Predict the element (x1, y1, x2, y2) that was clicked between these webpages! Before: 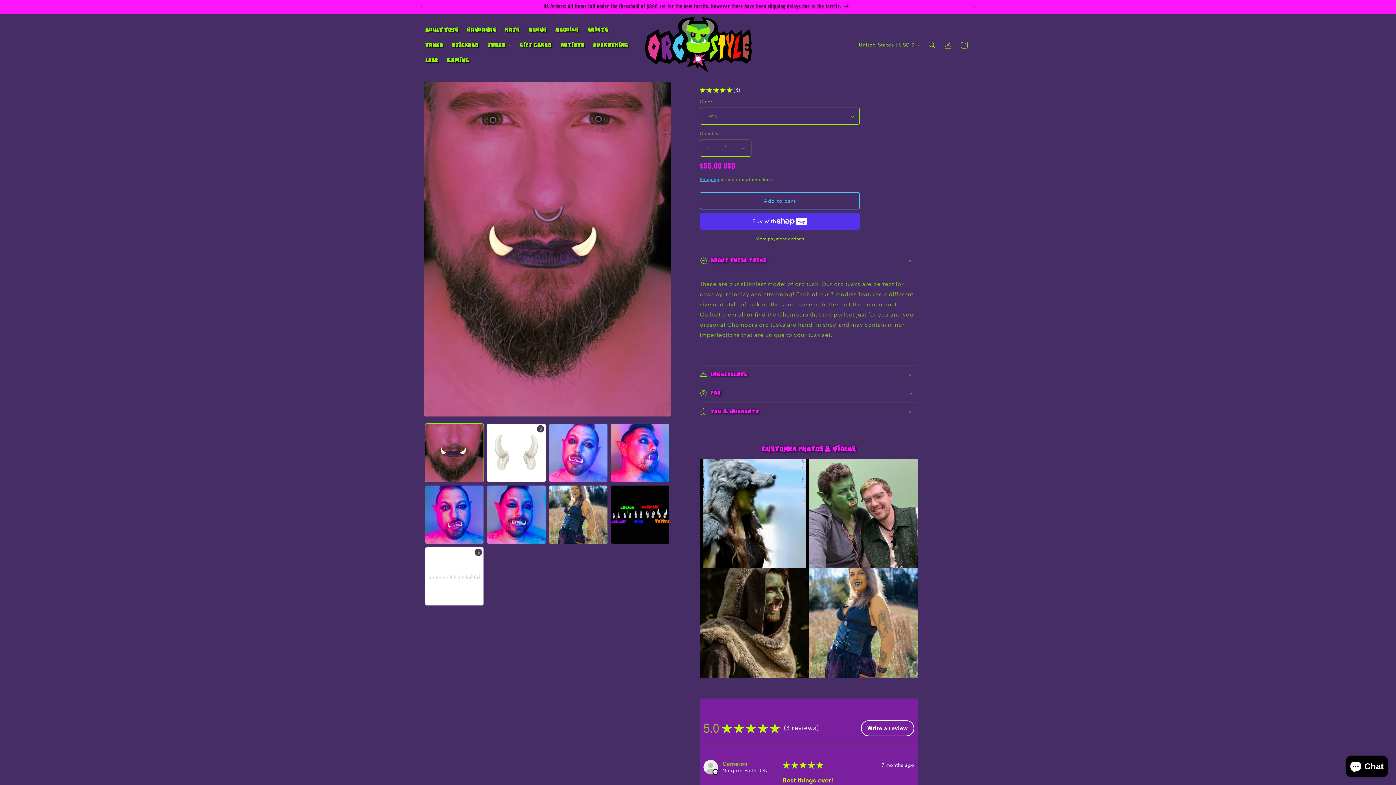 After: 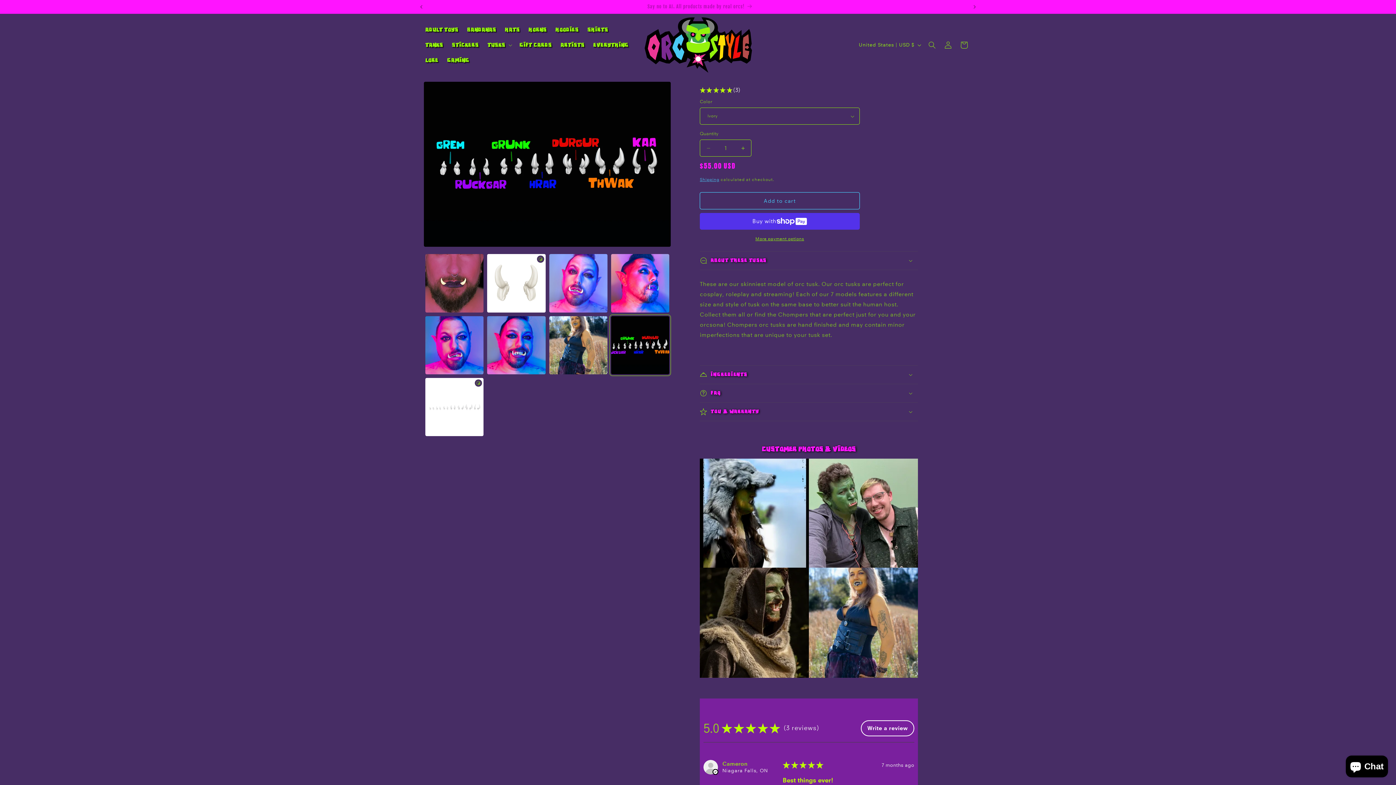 Action: label: Load image 7 in gallery view bbox: (611, 485, 669, 544)